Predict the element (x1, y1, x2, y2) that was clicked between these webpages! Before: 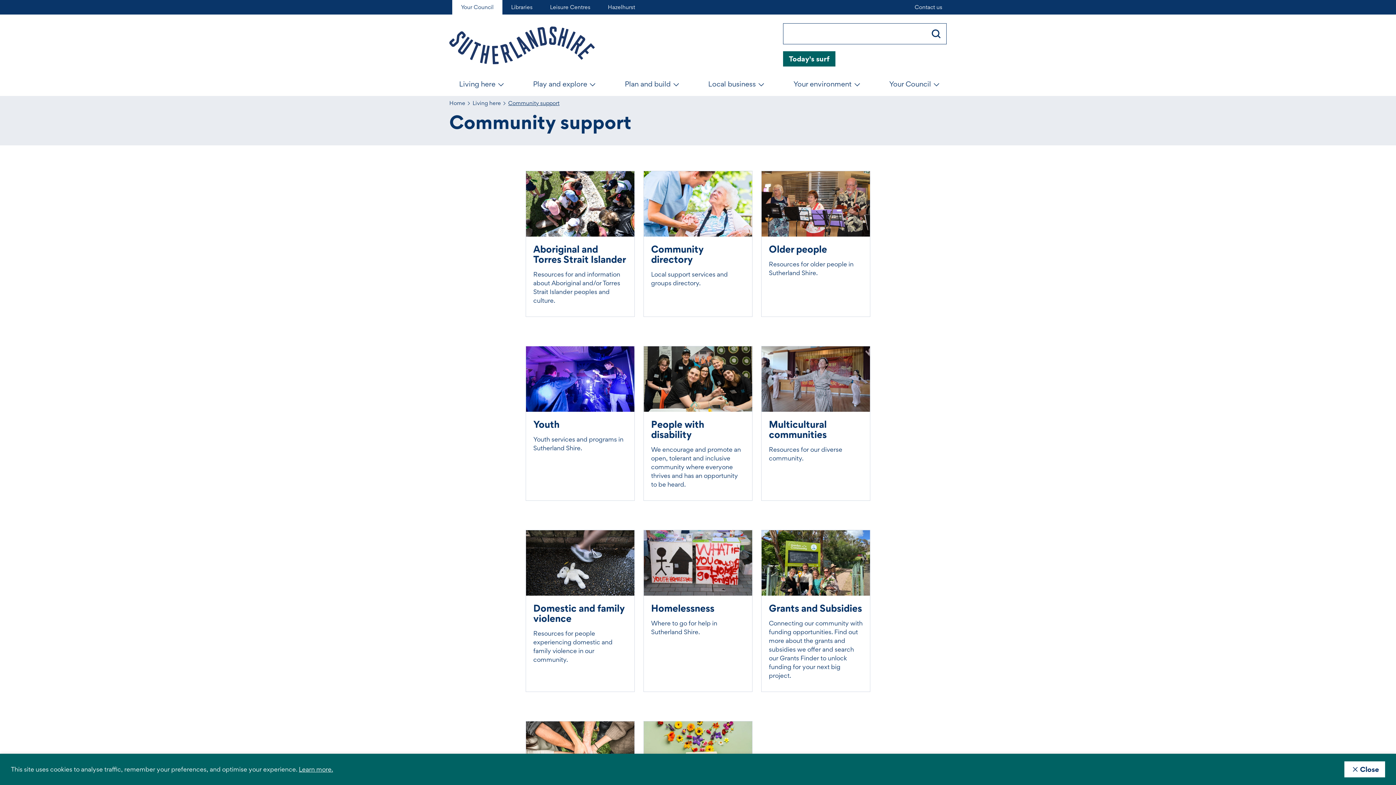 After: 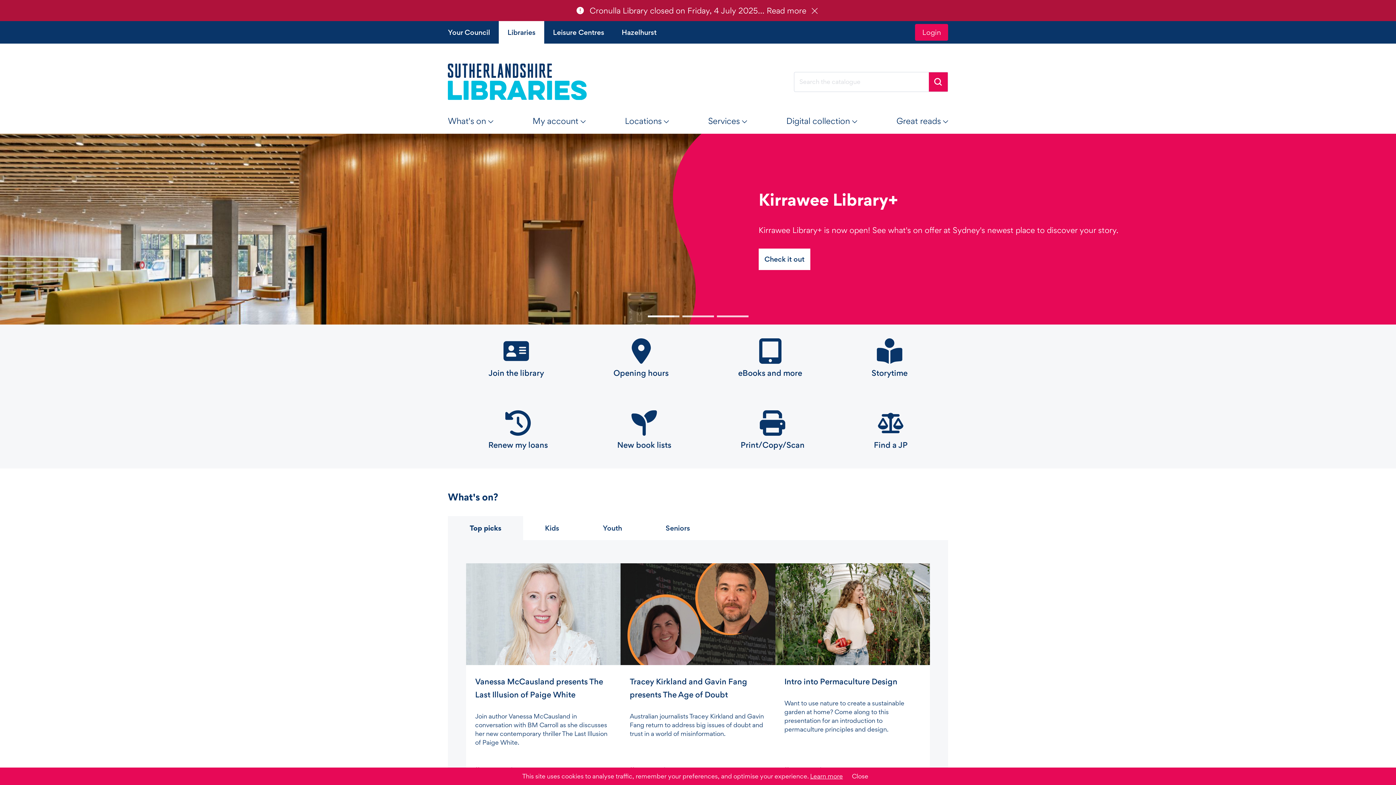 Action: label: Libraries bbox: (502, -3, 541, 17)